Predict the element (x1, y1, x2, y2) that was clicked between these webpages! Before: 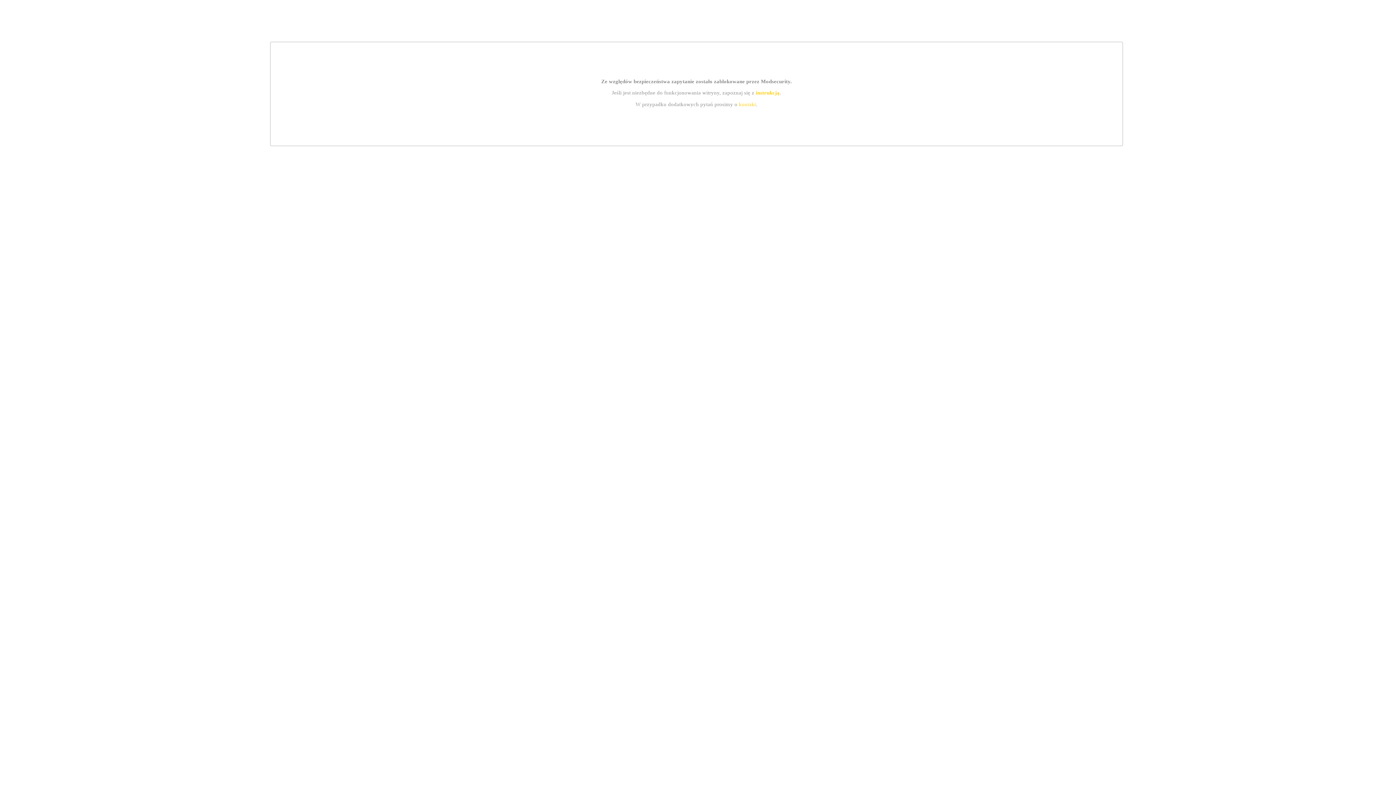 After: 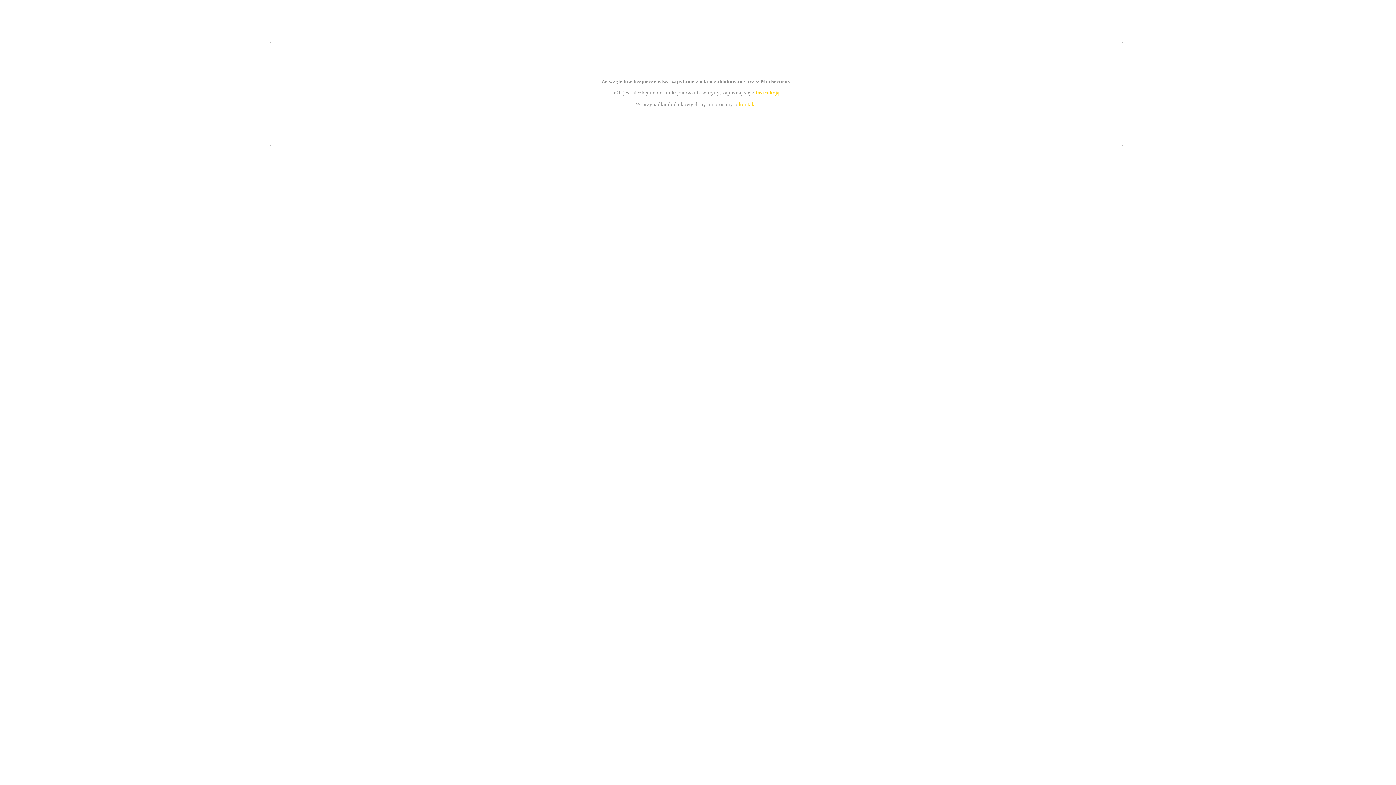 Action: bbox: (739, 101, 756, 107) label: kontakt